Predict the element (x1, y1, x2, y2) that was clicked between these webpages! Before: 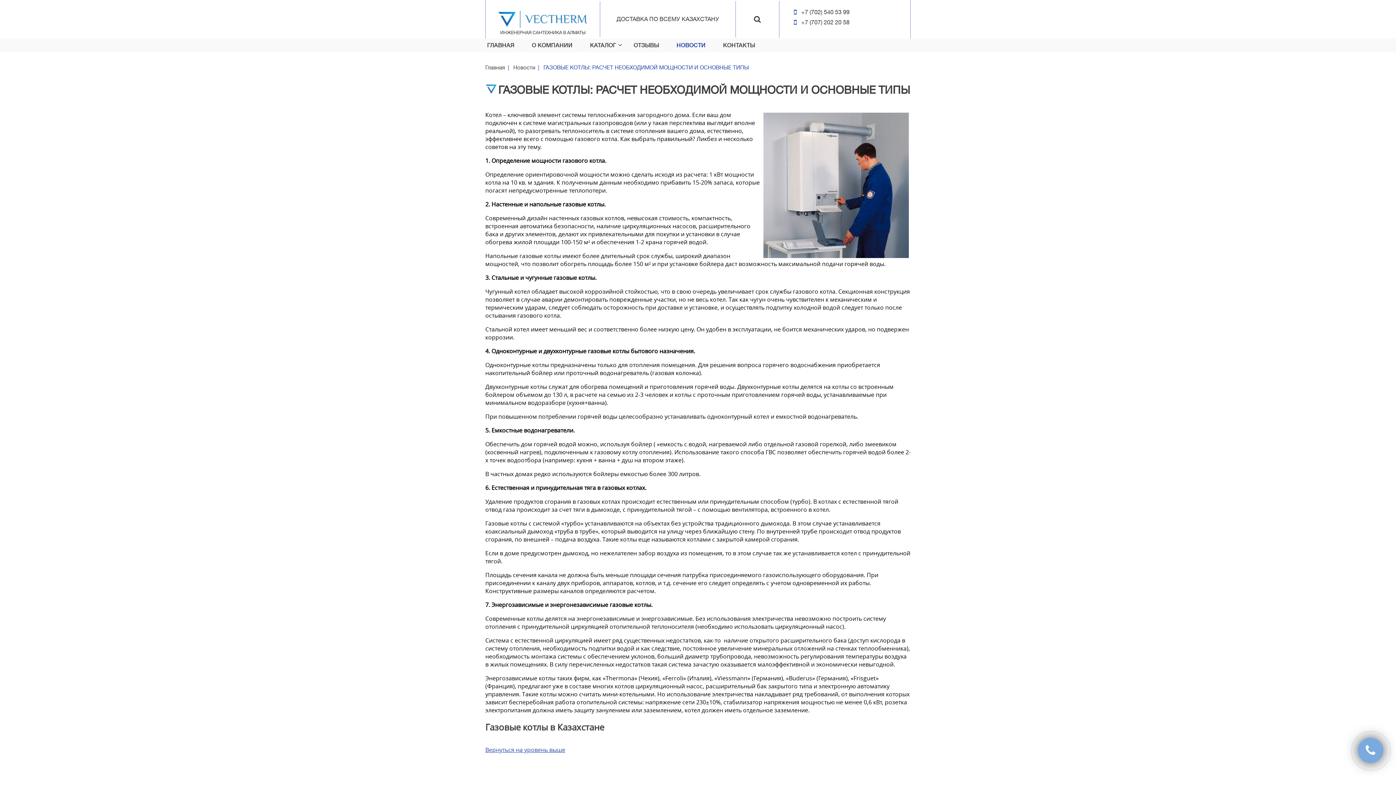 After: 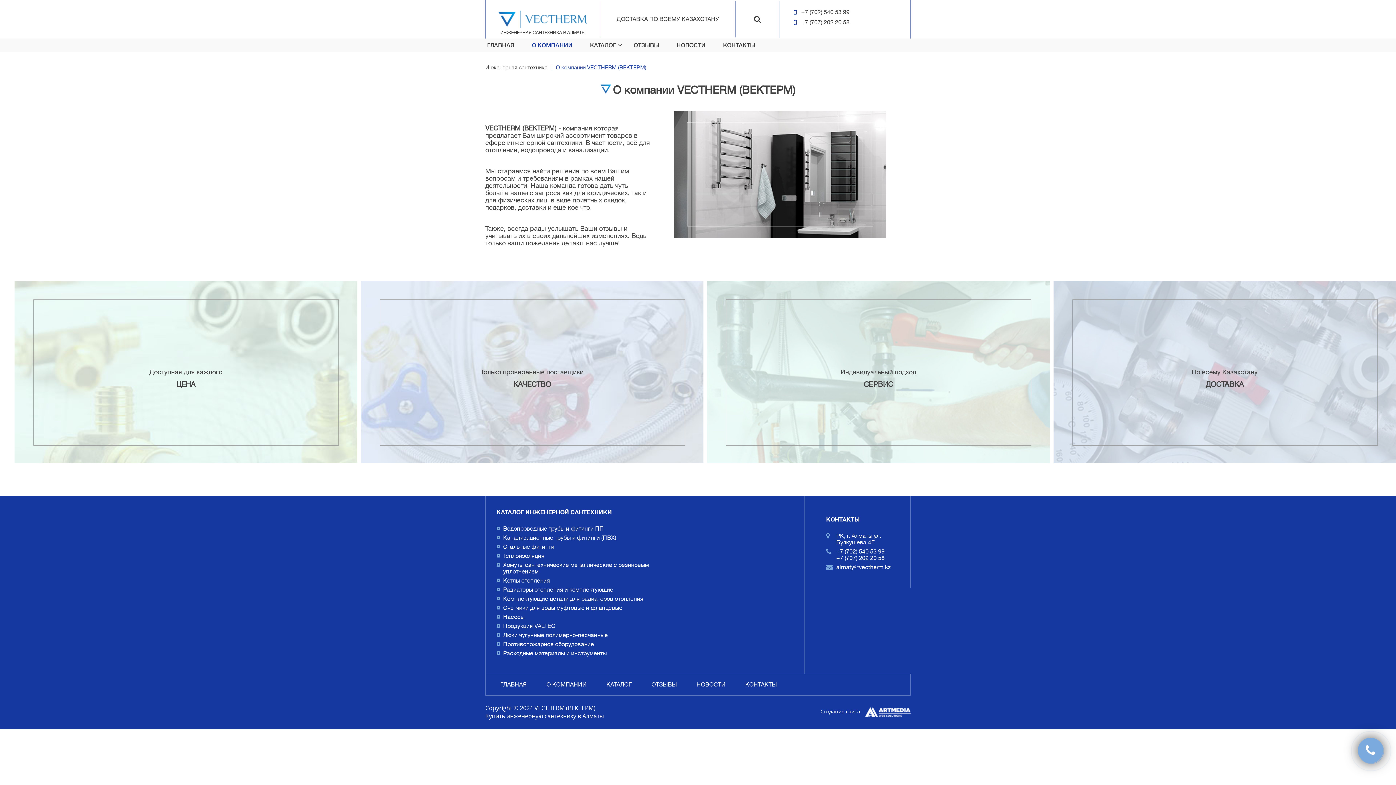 Action: label: О КОМПАНИИ bbox: (532, 42, 572, 48)